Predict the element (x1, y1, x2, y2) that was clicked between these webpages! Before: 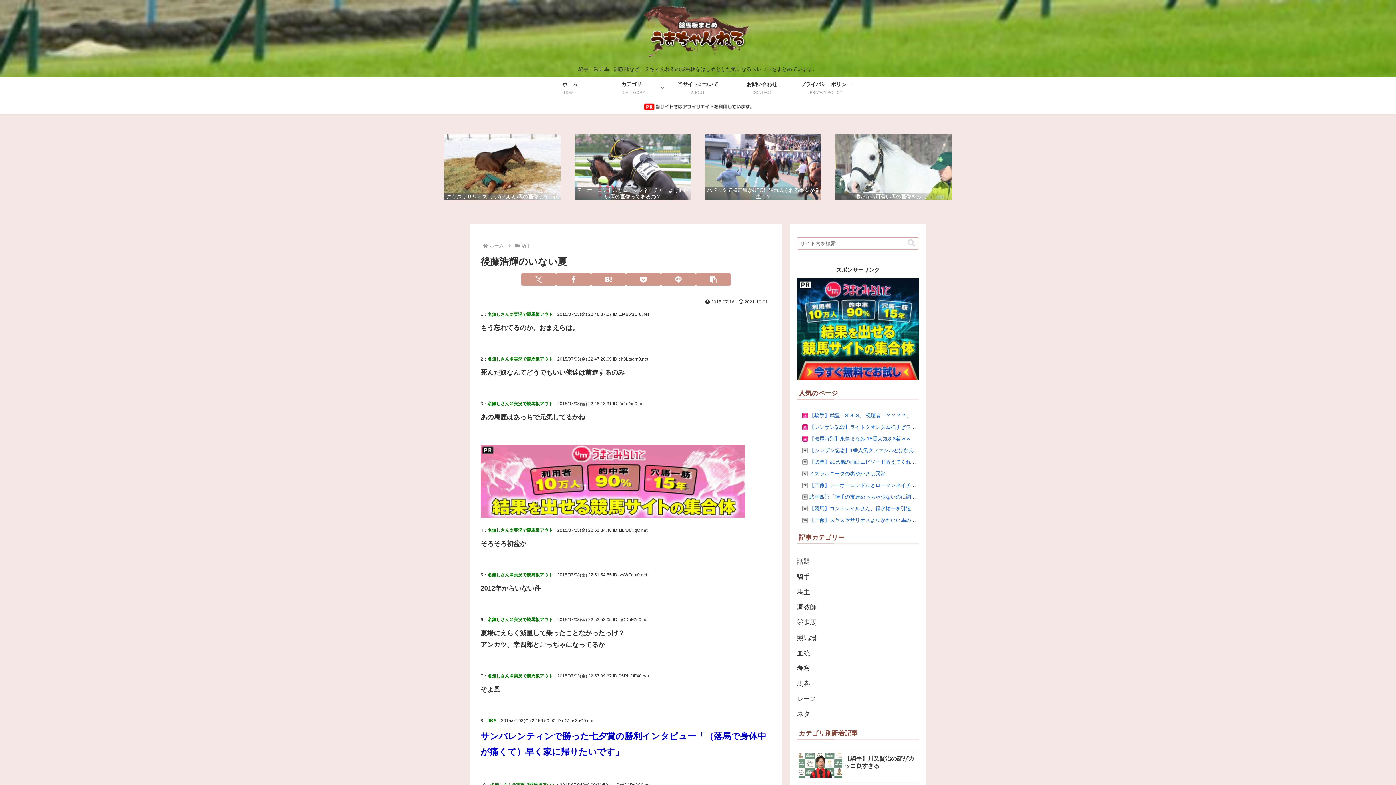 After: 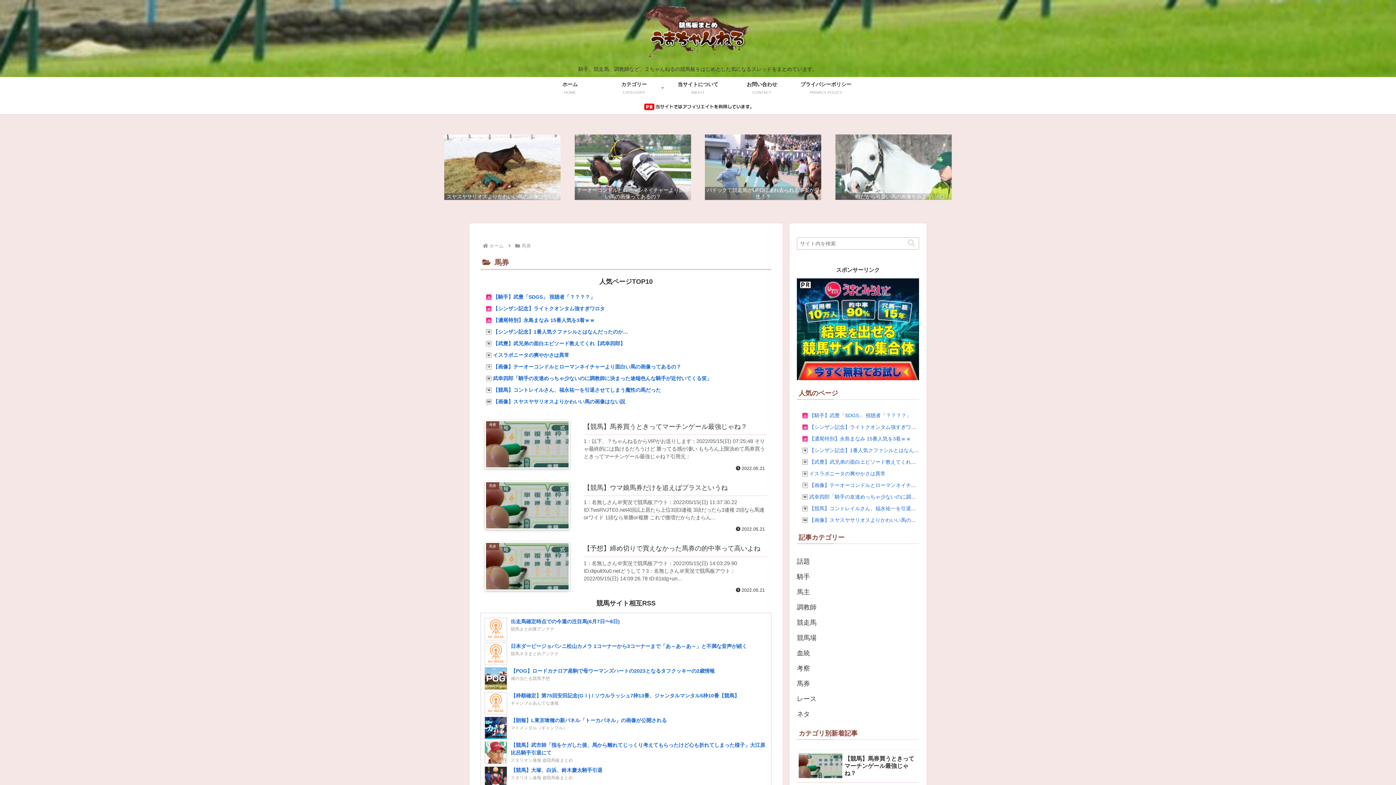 Action: label: 馬券 bbox: (797, 676, 919, 691)